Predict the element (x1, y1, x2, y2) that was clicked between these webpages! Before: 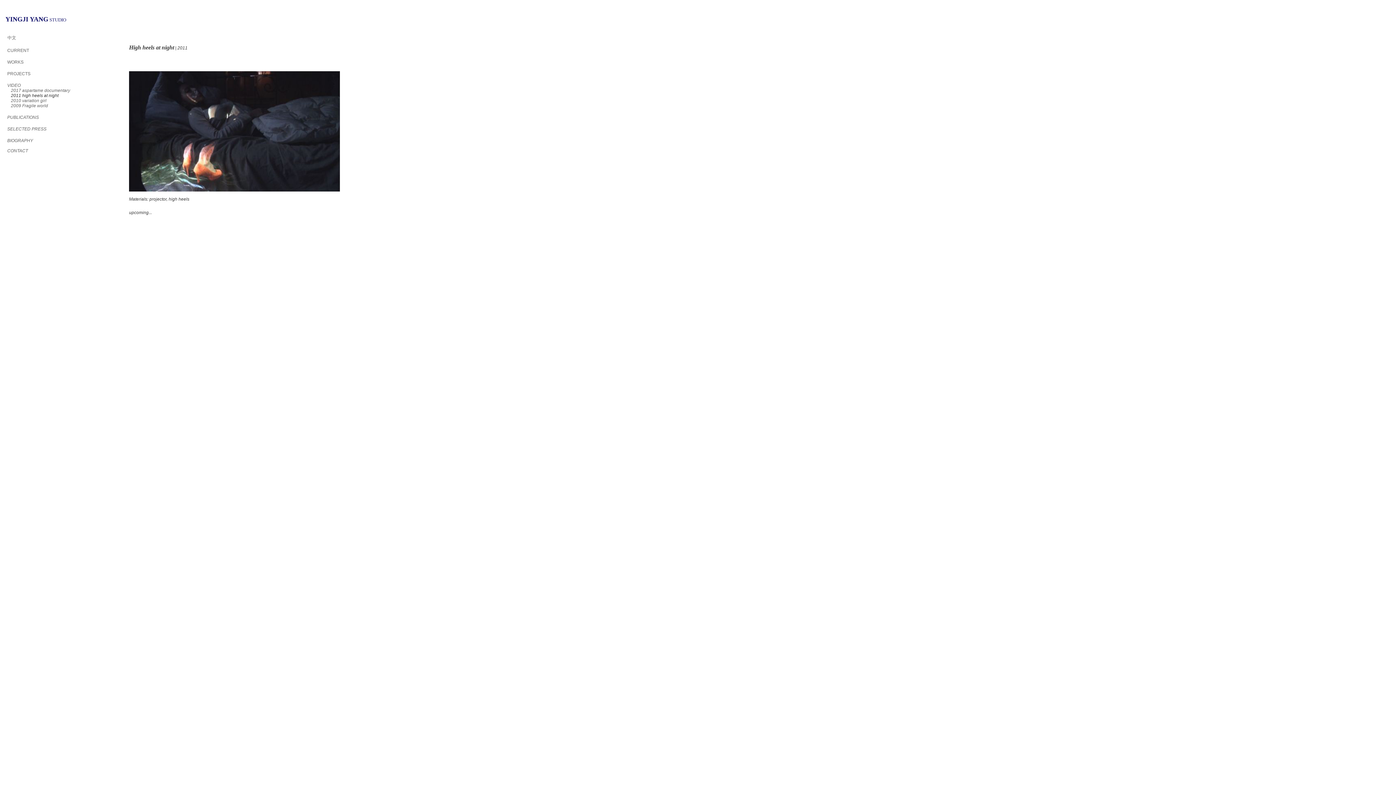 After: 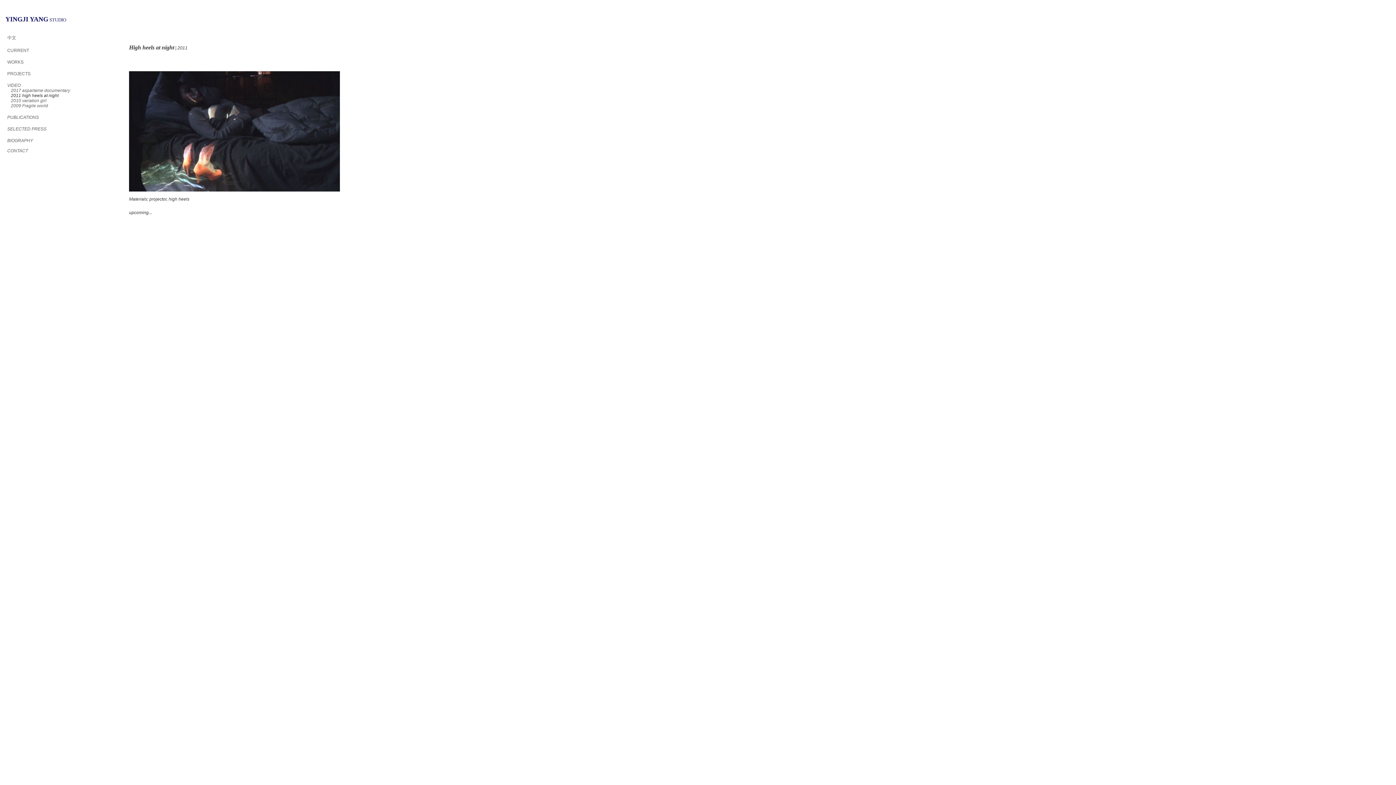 Action: bbox: (10, 93, 58, 98) label: 2011 high heels at night